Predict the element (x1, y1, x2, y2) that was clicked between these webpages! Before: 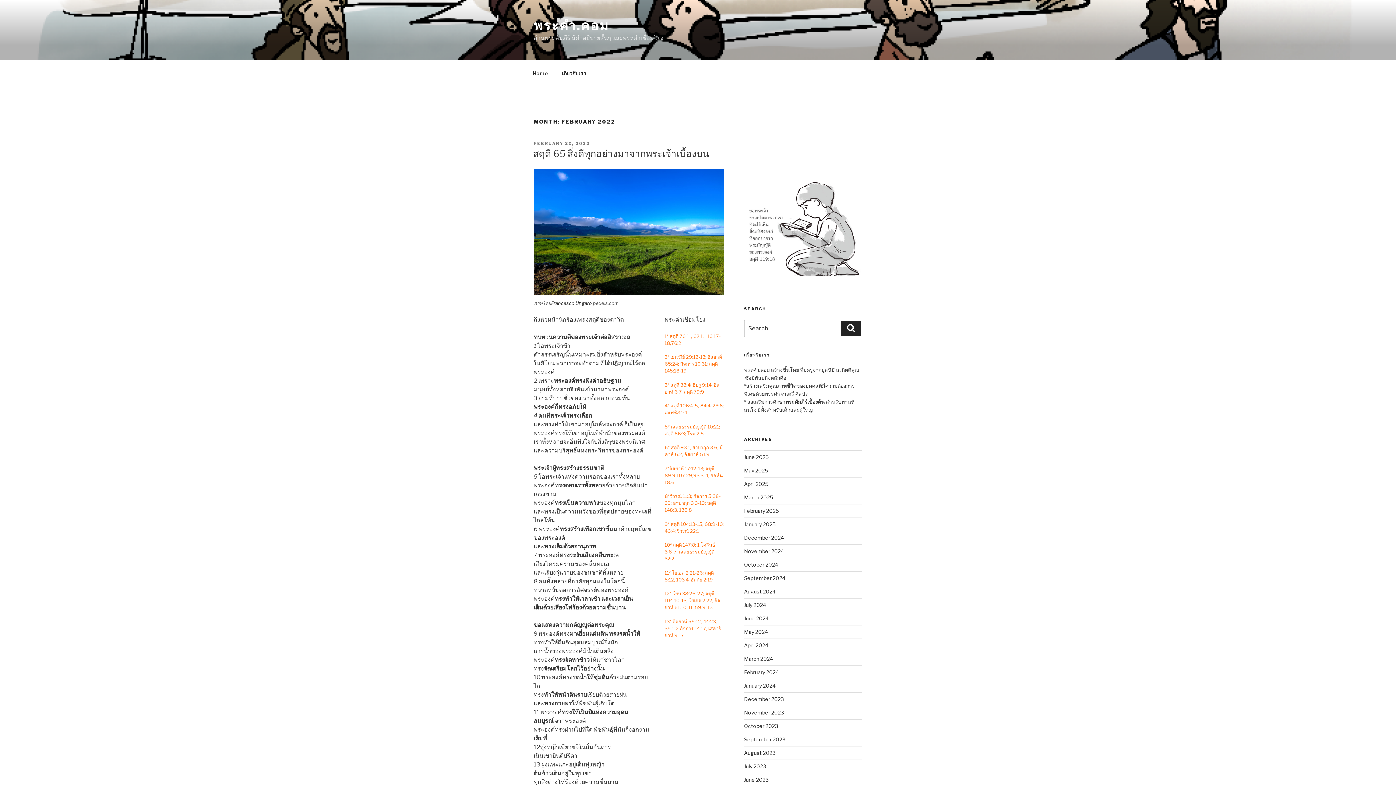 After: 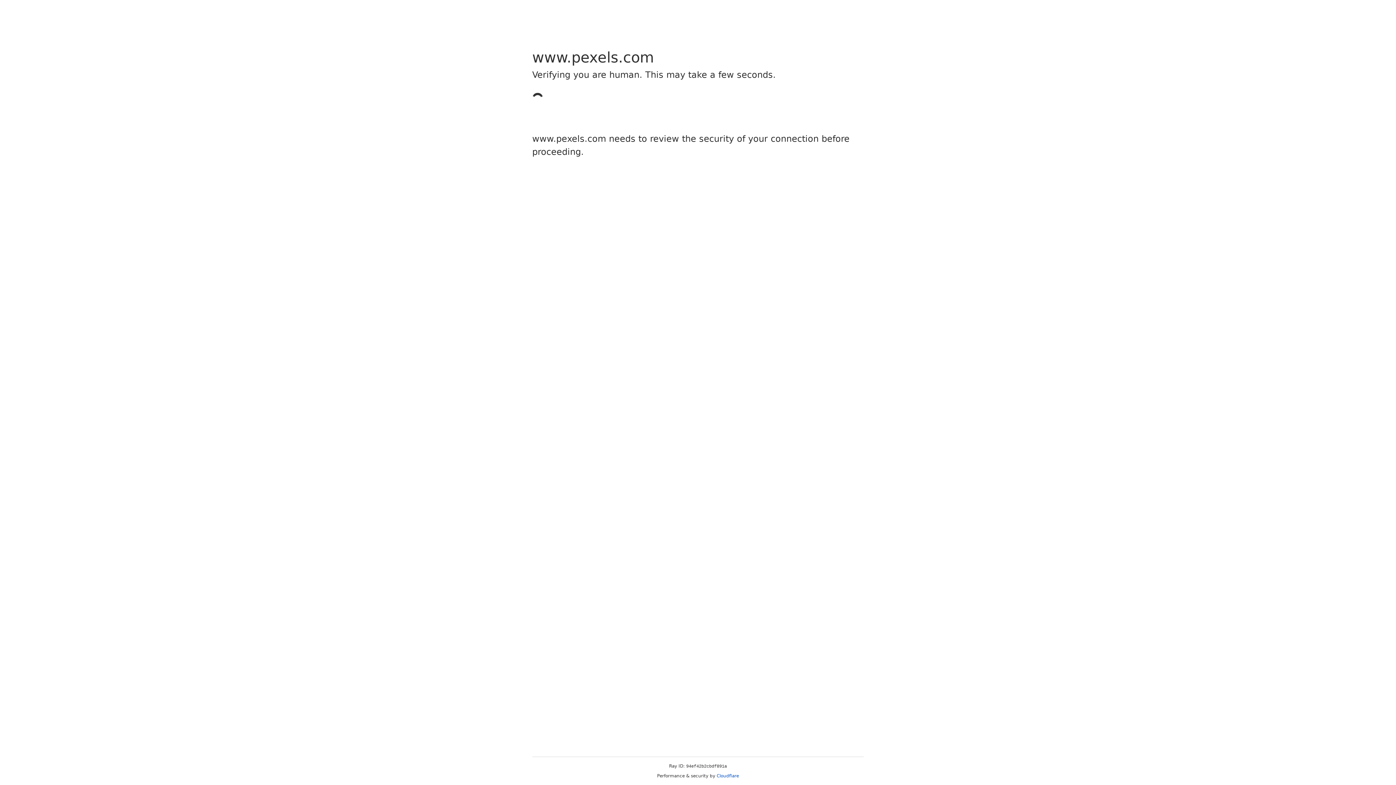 Action: label: Francesco Ungaro bbox: (551, 300, 592, 306)